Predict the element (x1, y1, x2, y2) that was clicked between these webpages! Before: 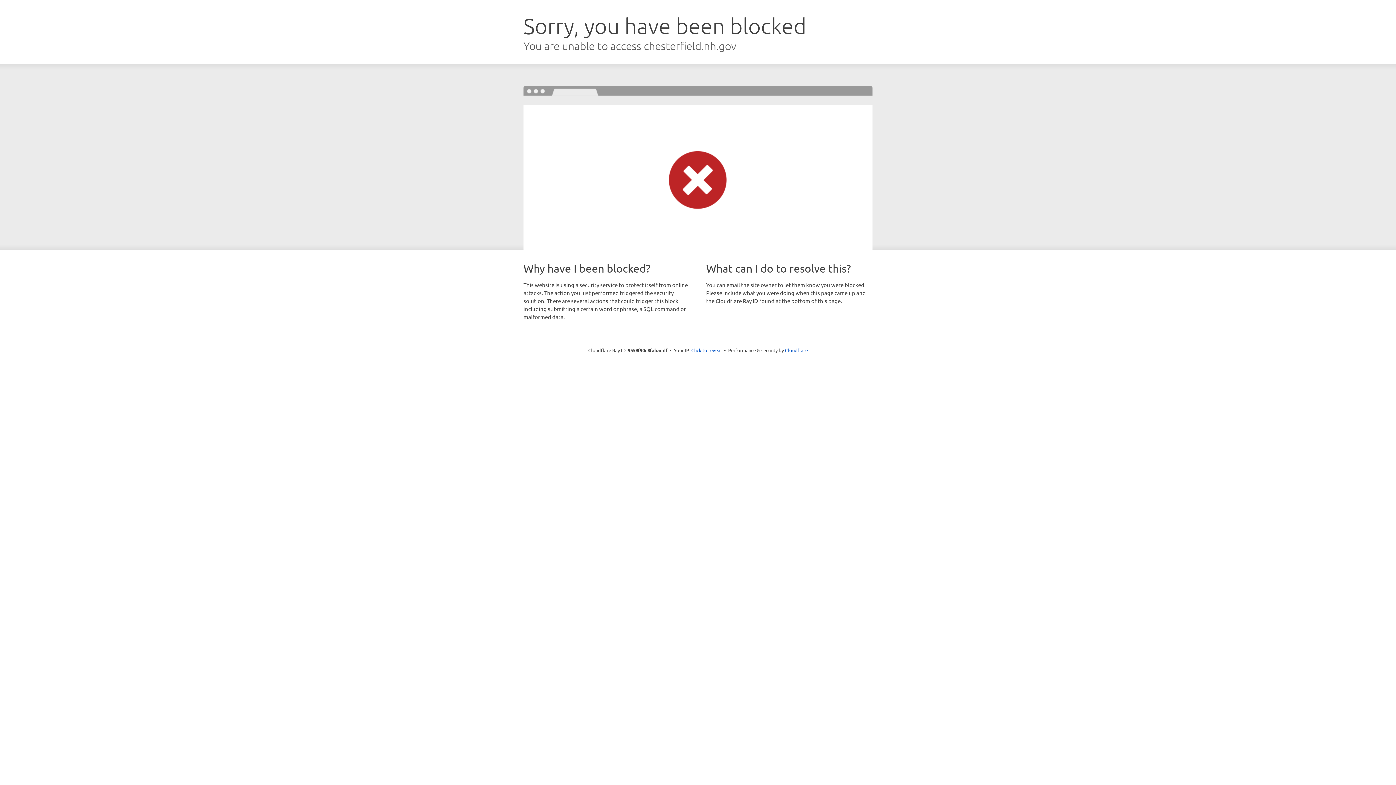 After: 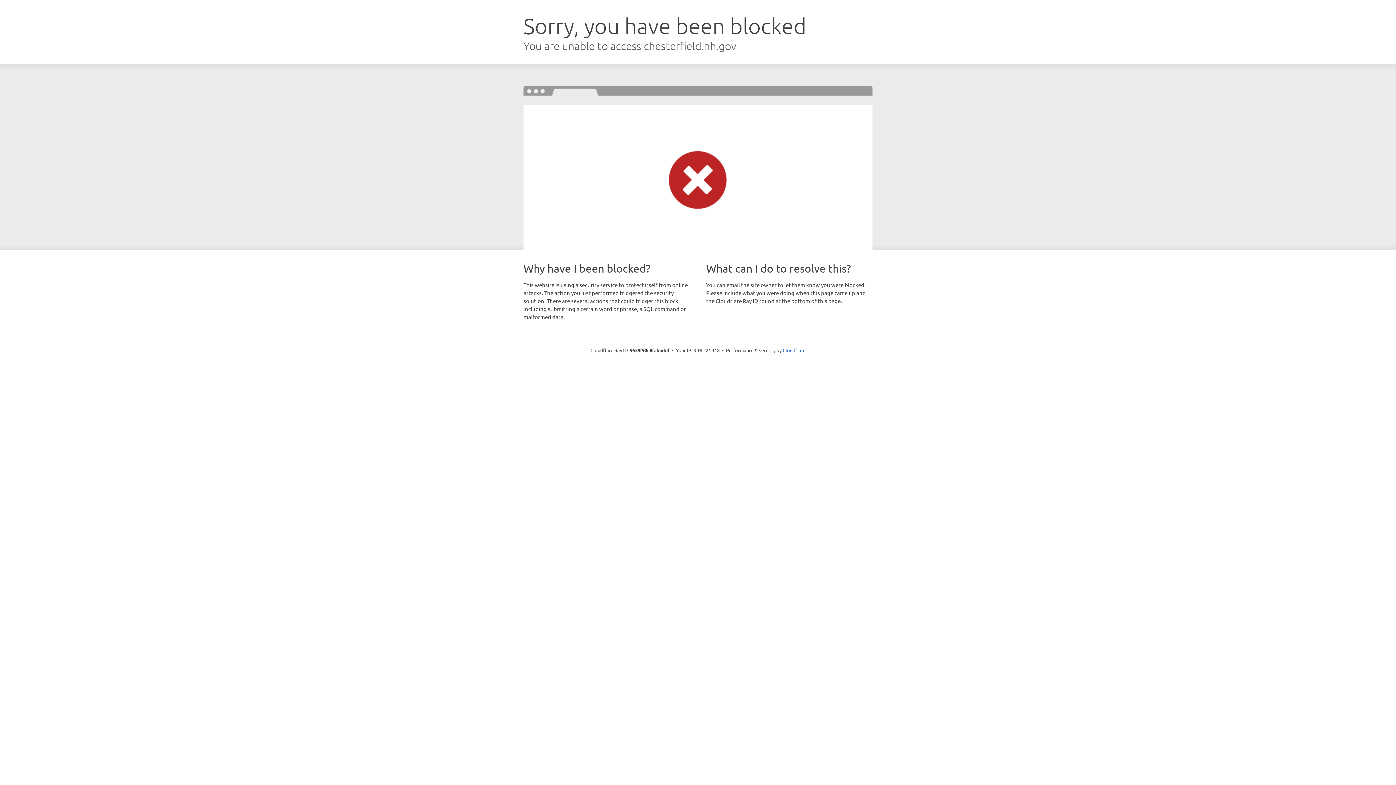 Action: bbox: (691, 346, 722, 353) label: Click to reveal